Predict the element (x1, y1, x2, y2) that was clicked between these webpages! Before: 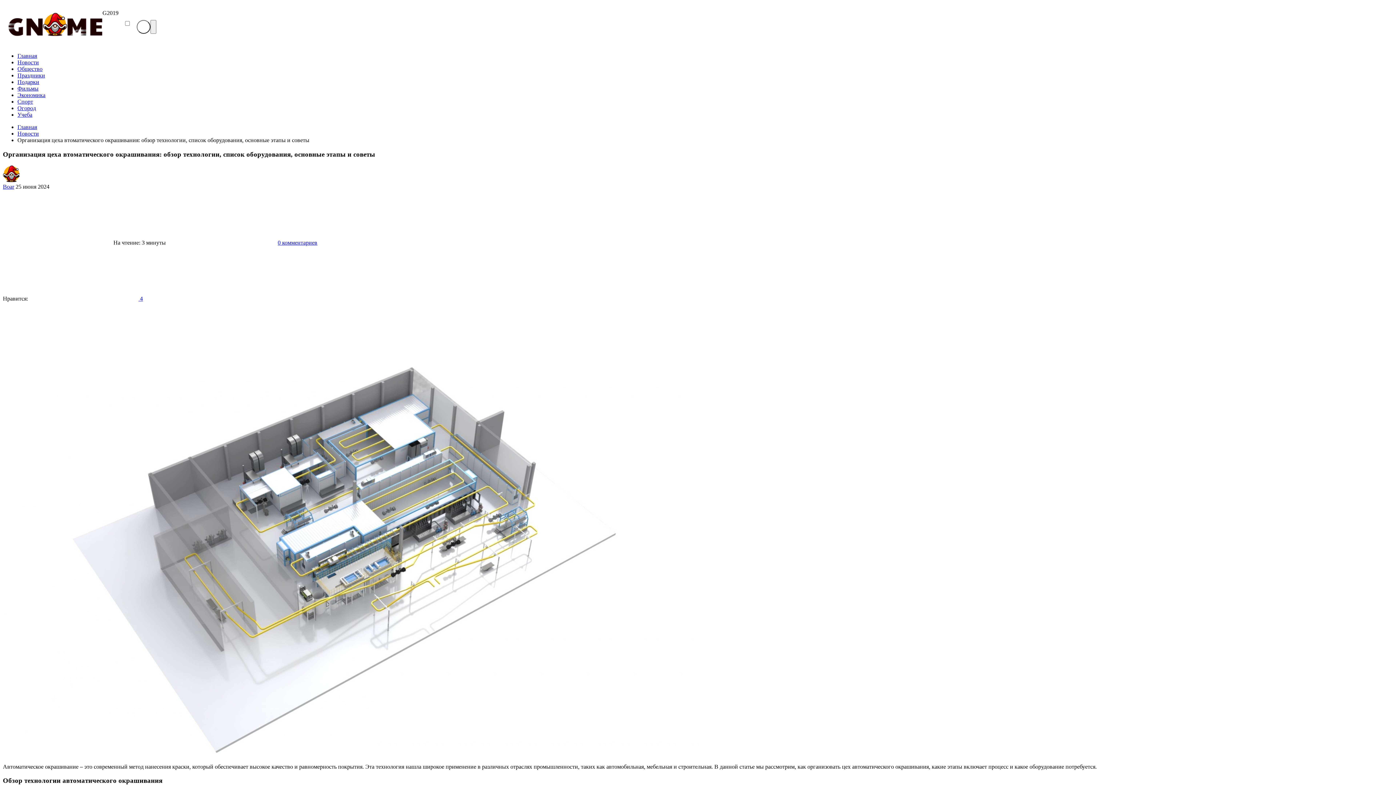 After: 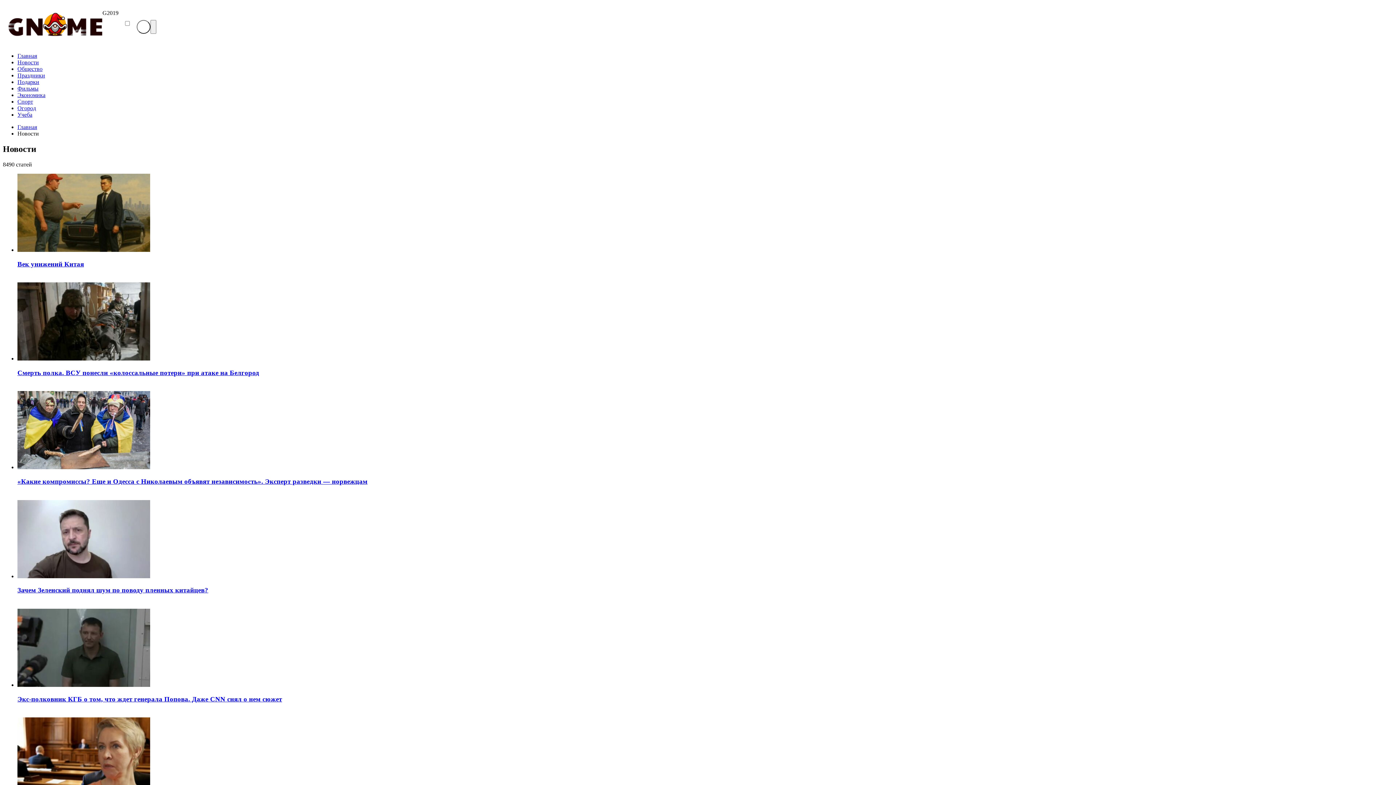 Action: label: Новости bbox: (17, 59, 38, 65)